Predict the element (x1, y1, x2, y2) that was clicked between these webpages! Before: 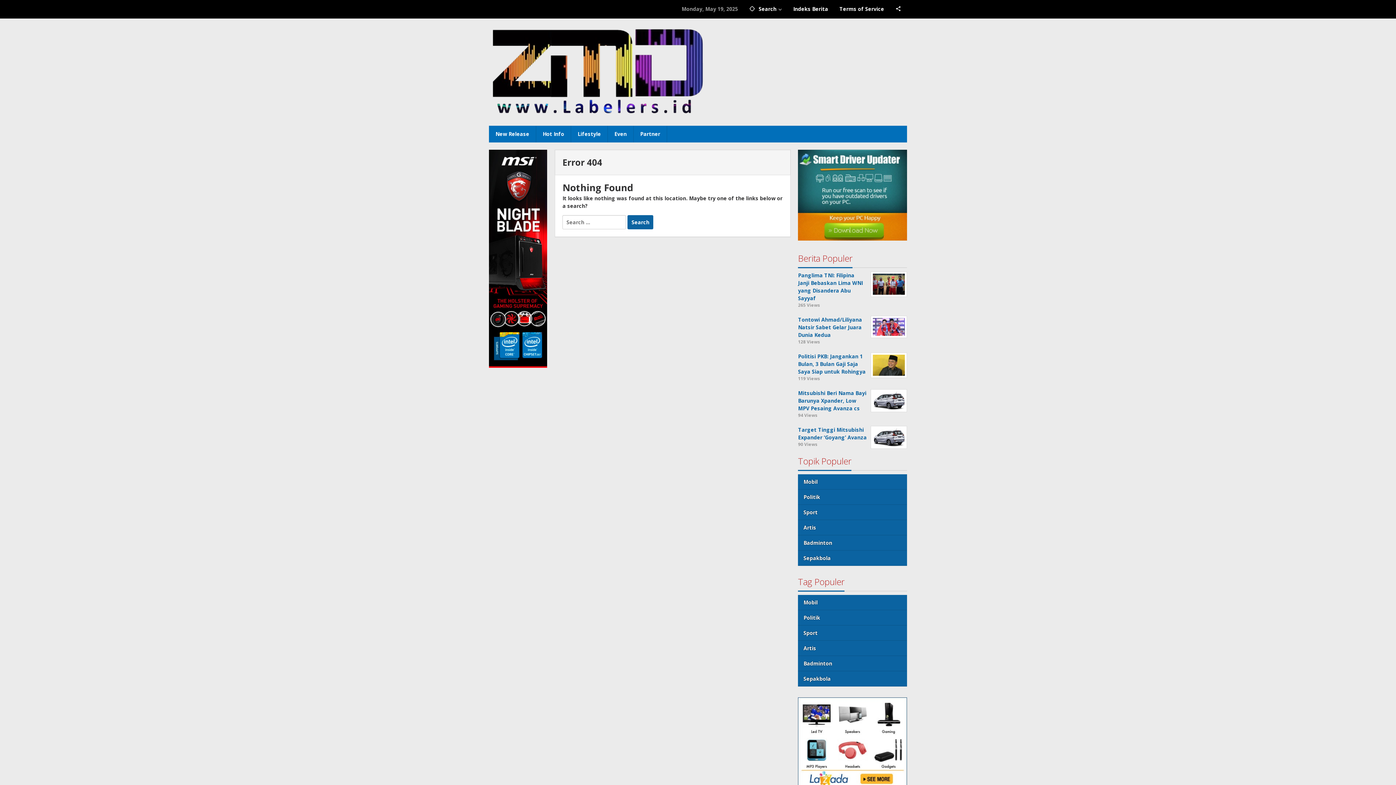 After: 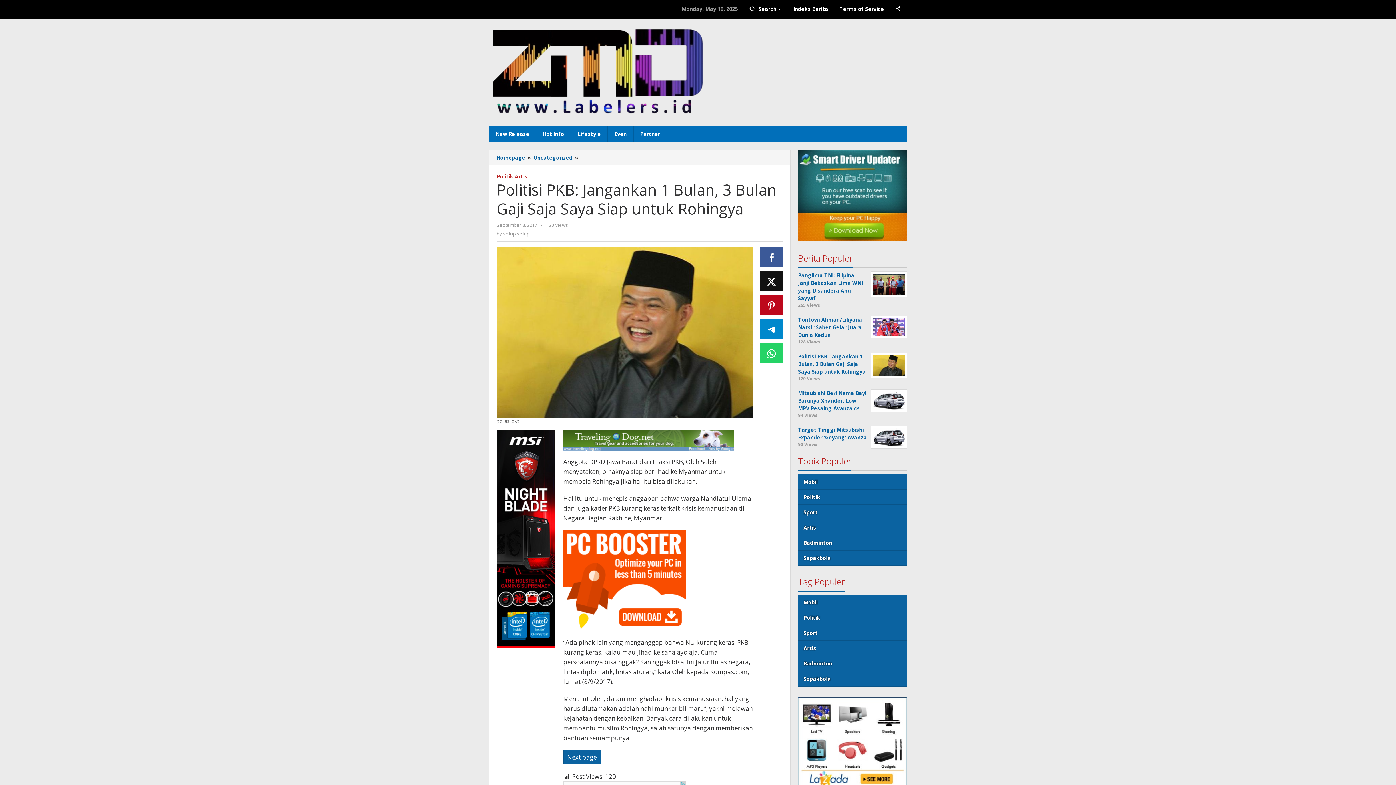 Action: label: Politisi PKB: Jangankan 1 Bulan, 3 Bulan Gaji Saja Saya Siap untuk Rohingya bbox: (798, 353, 865, 375)